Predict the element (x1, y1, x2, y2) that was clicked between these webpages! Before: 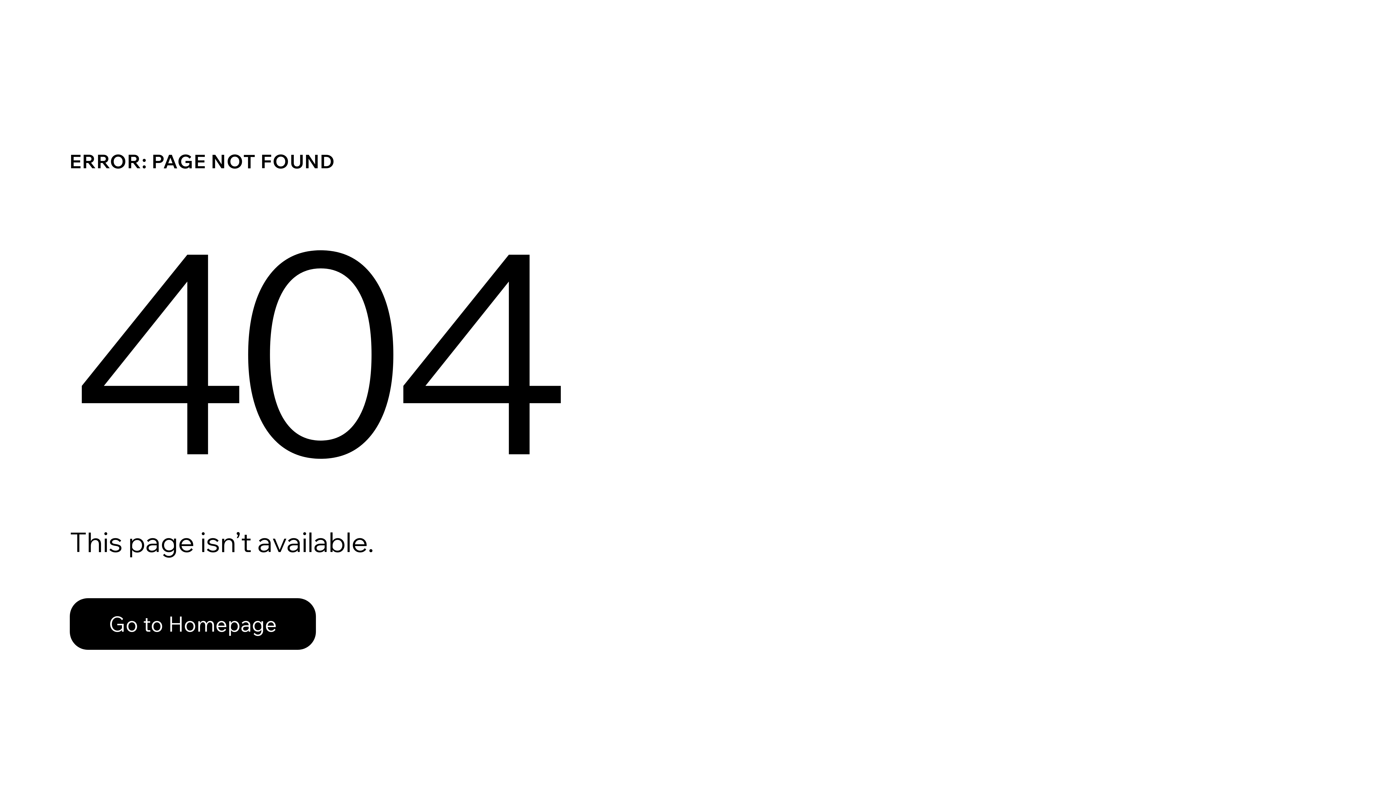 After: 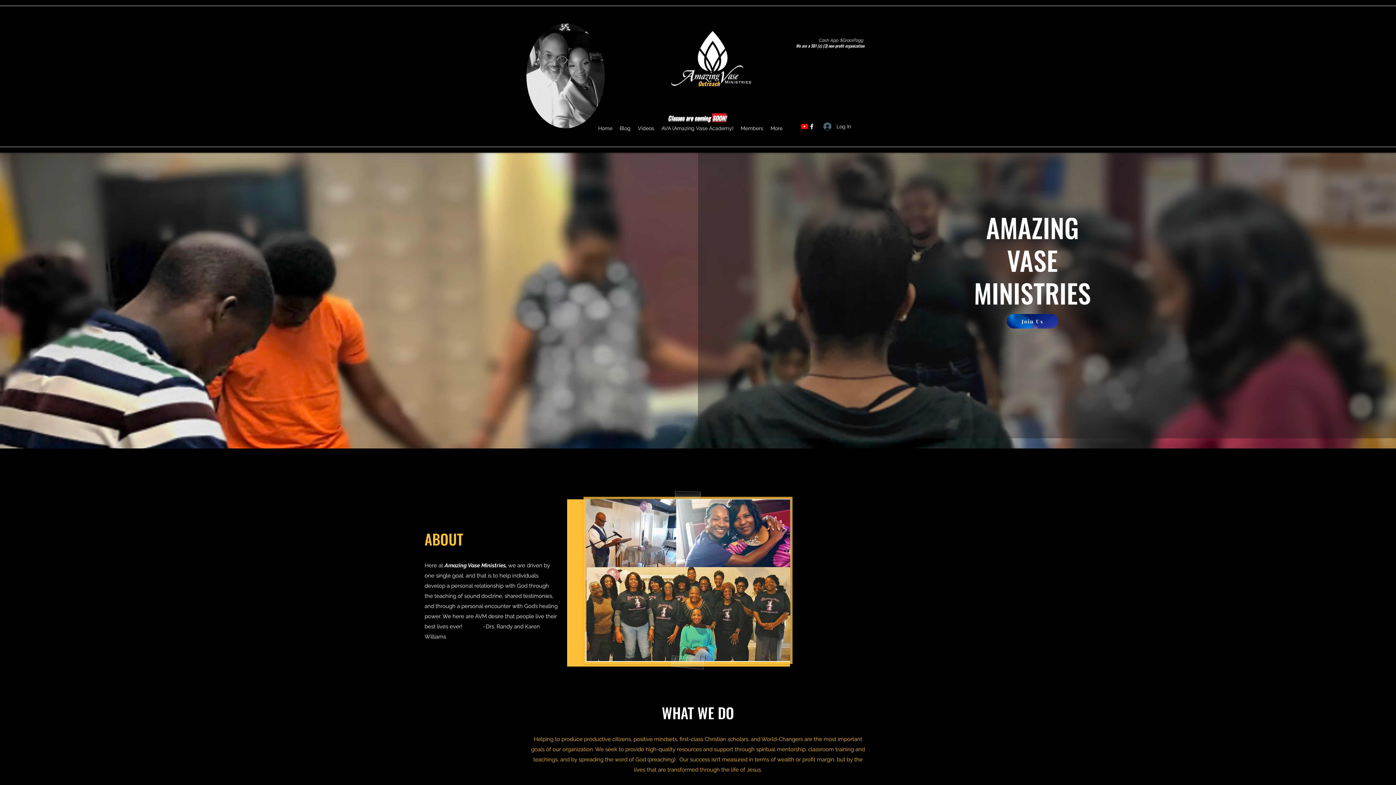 Action: label: Go to Homepage bbox: (69, 598, 316, 650)